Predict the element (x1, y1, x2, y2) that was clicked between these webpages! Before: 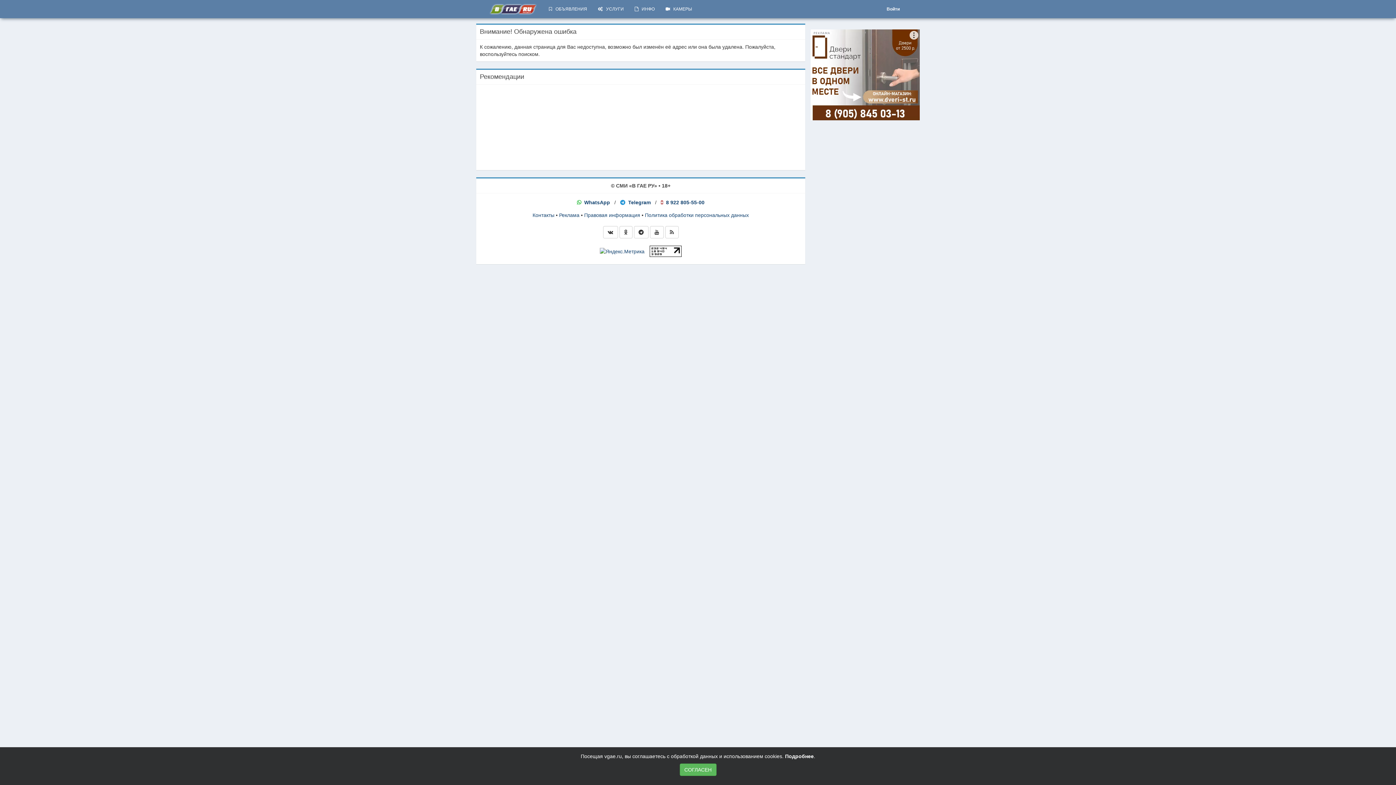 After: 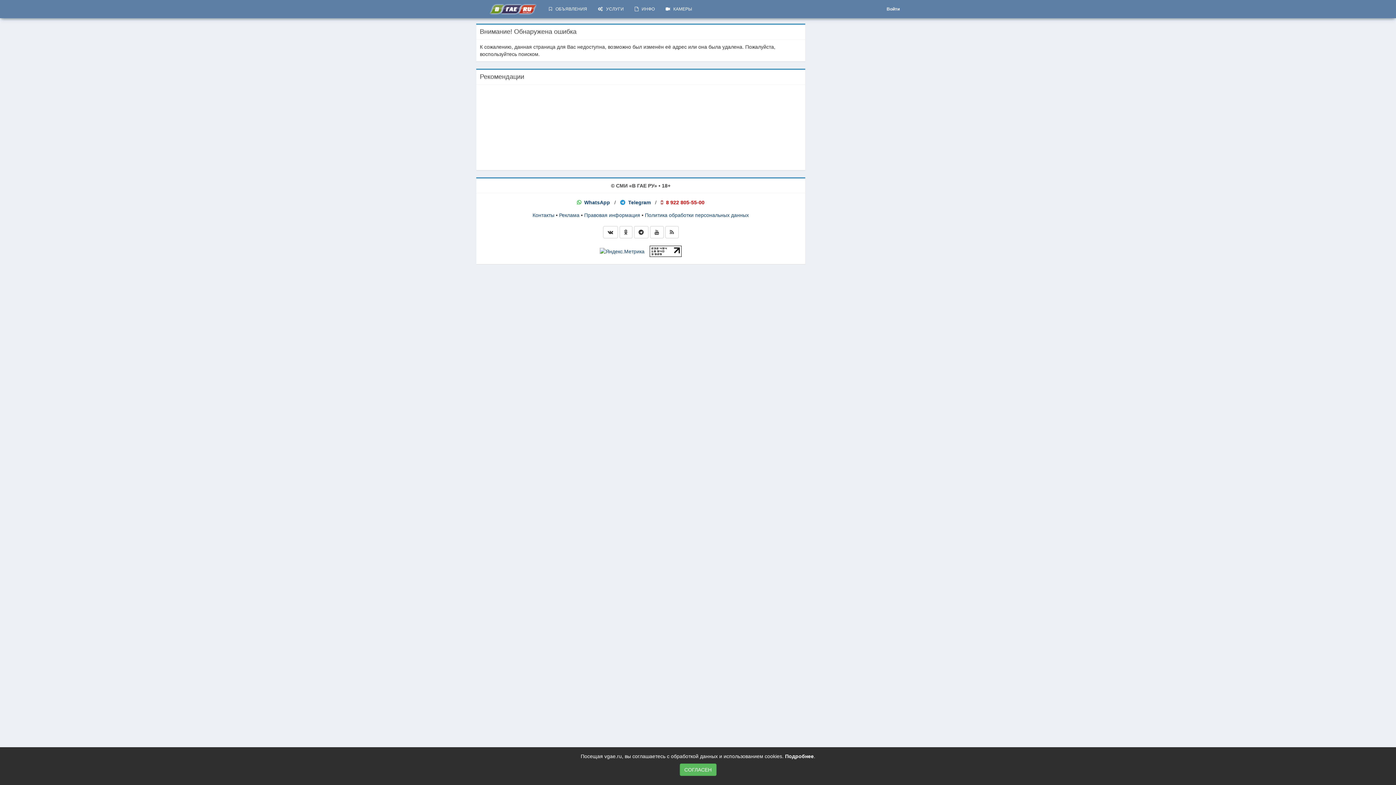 Action: label:   8 922 805-55-00 bbox: (661, 199, 704, 205)